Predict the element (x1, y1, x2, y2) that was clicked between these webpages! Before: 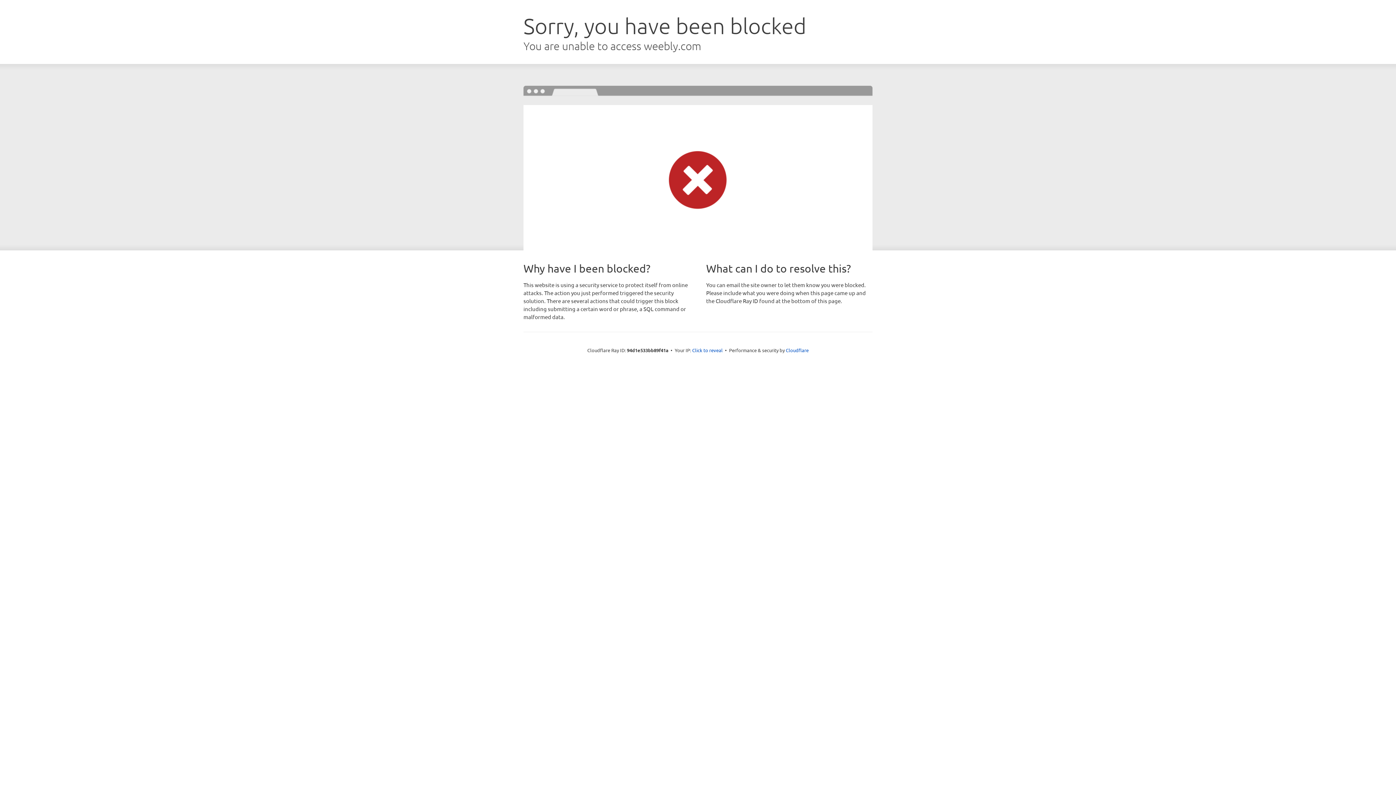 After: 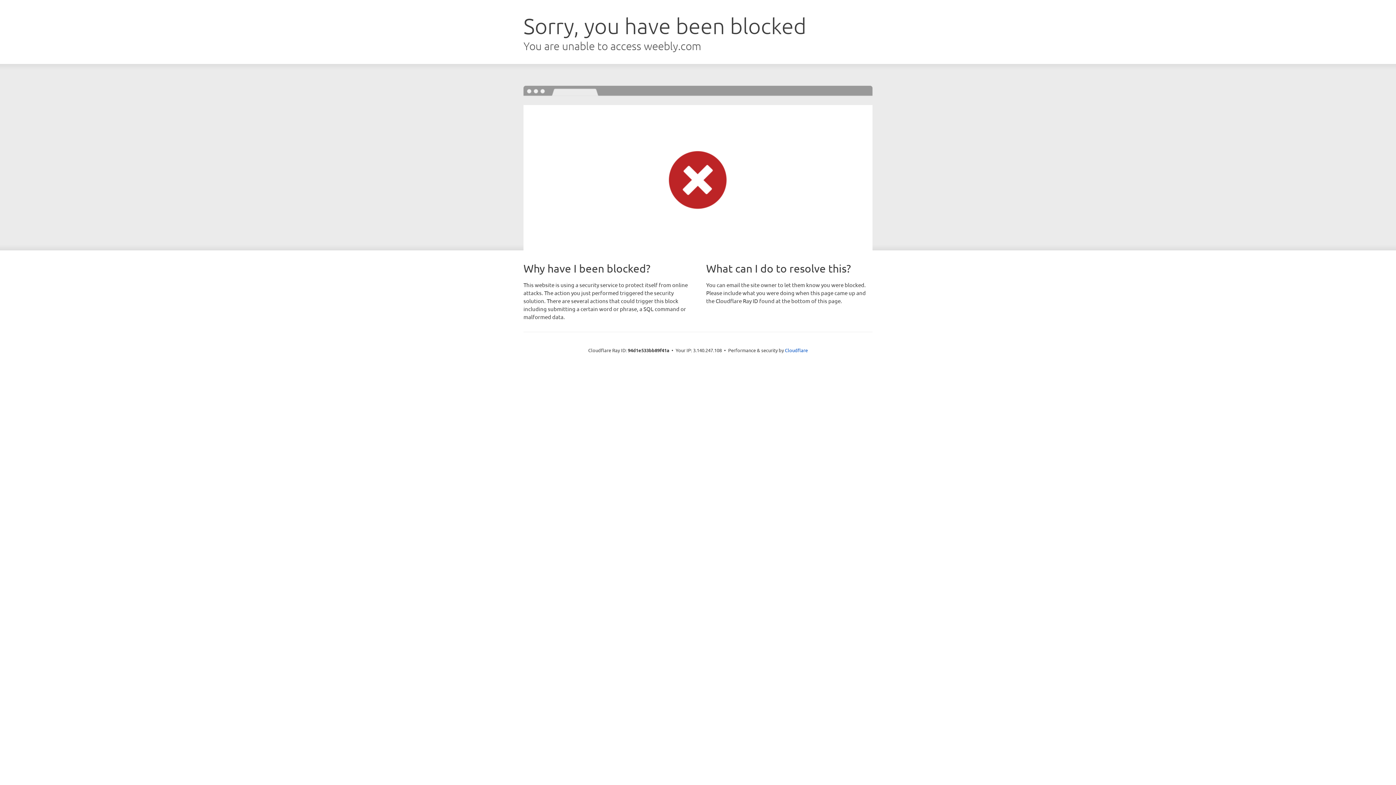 Action: bbox: (692, 346, 722, 353) label: Click to reveal